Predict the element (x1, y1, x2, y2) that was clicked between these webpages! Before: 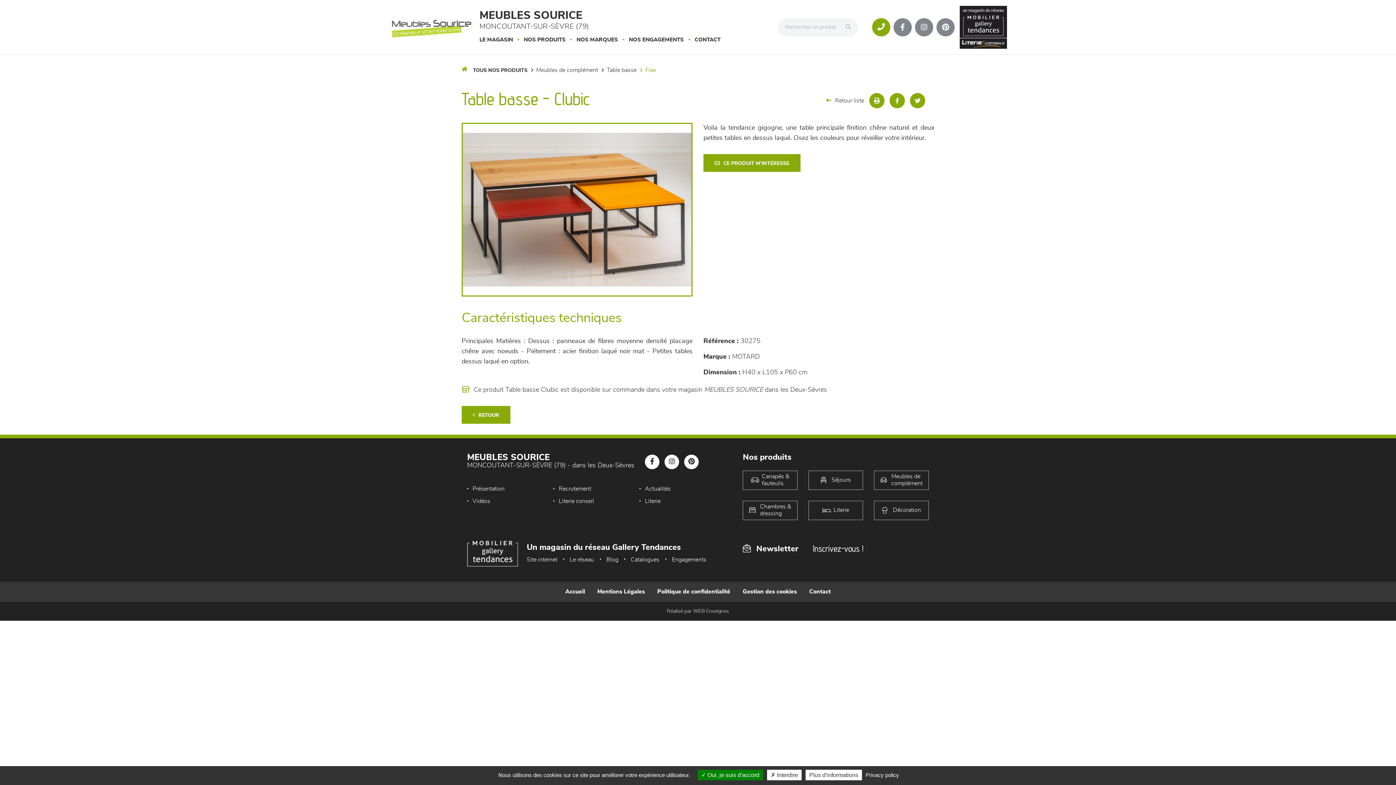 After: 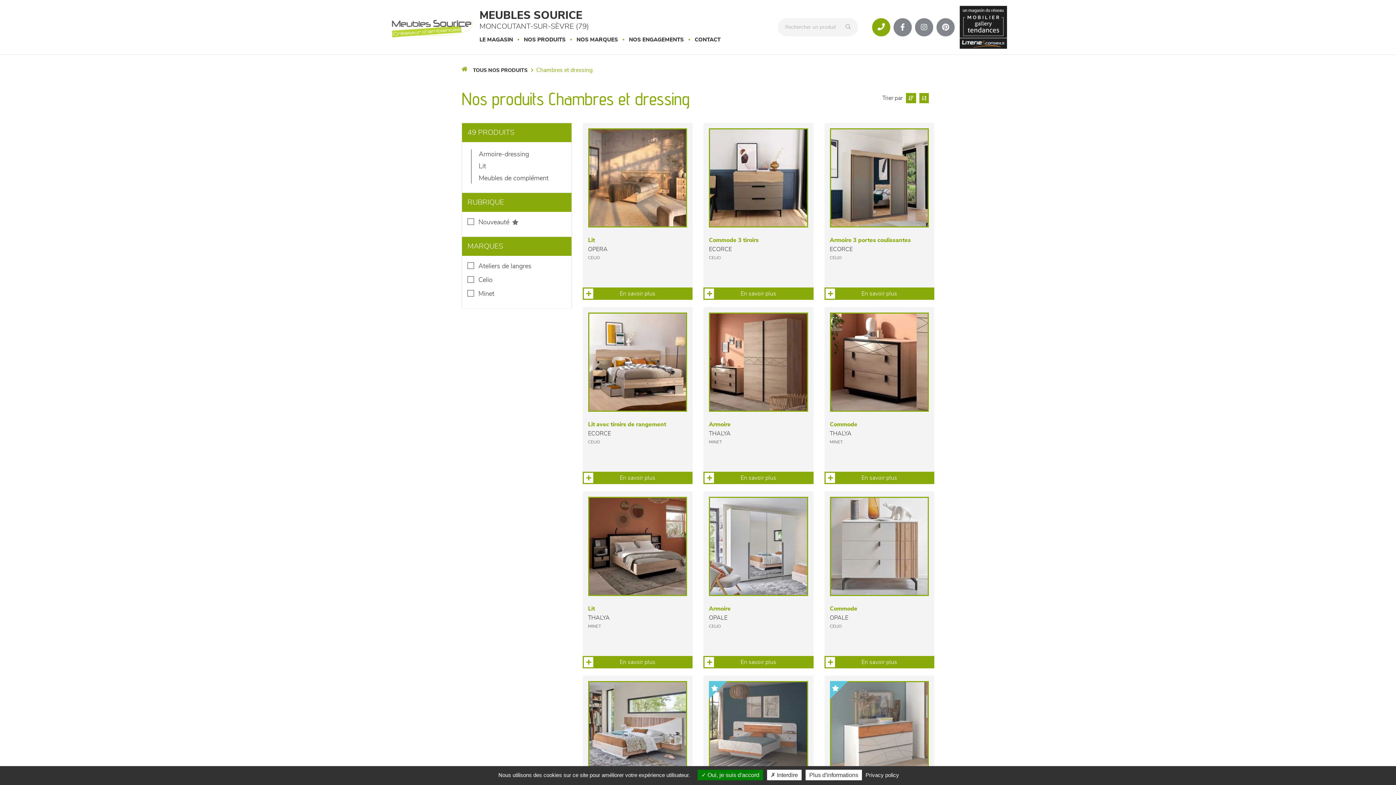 Action: label: Chambres &
dressing bbox: (743, 501, 797, 520)